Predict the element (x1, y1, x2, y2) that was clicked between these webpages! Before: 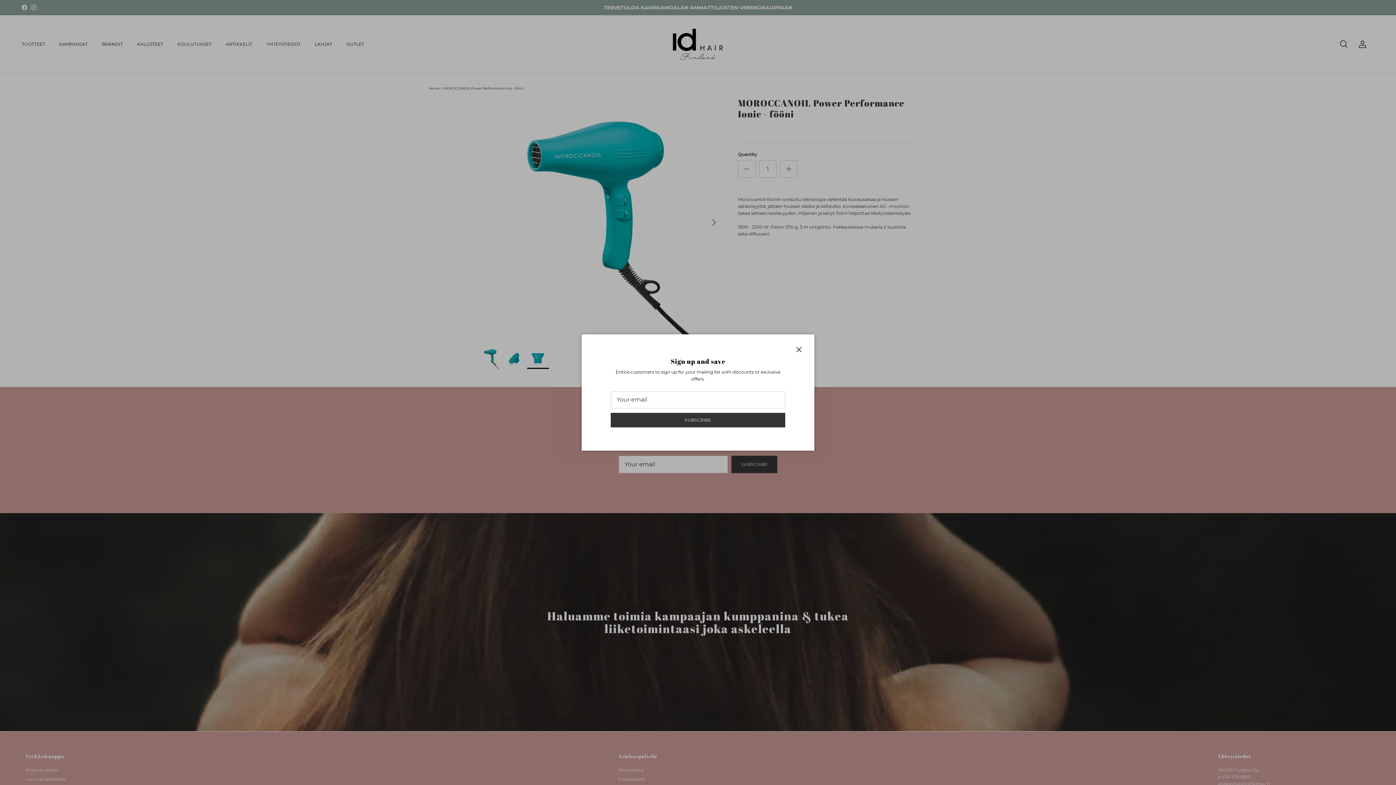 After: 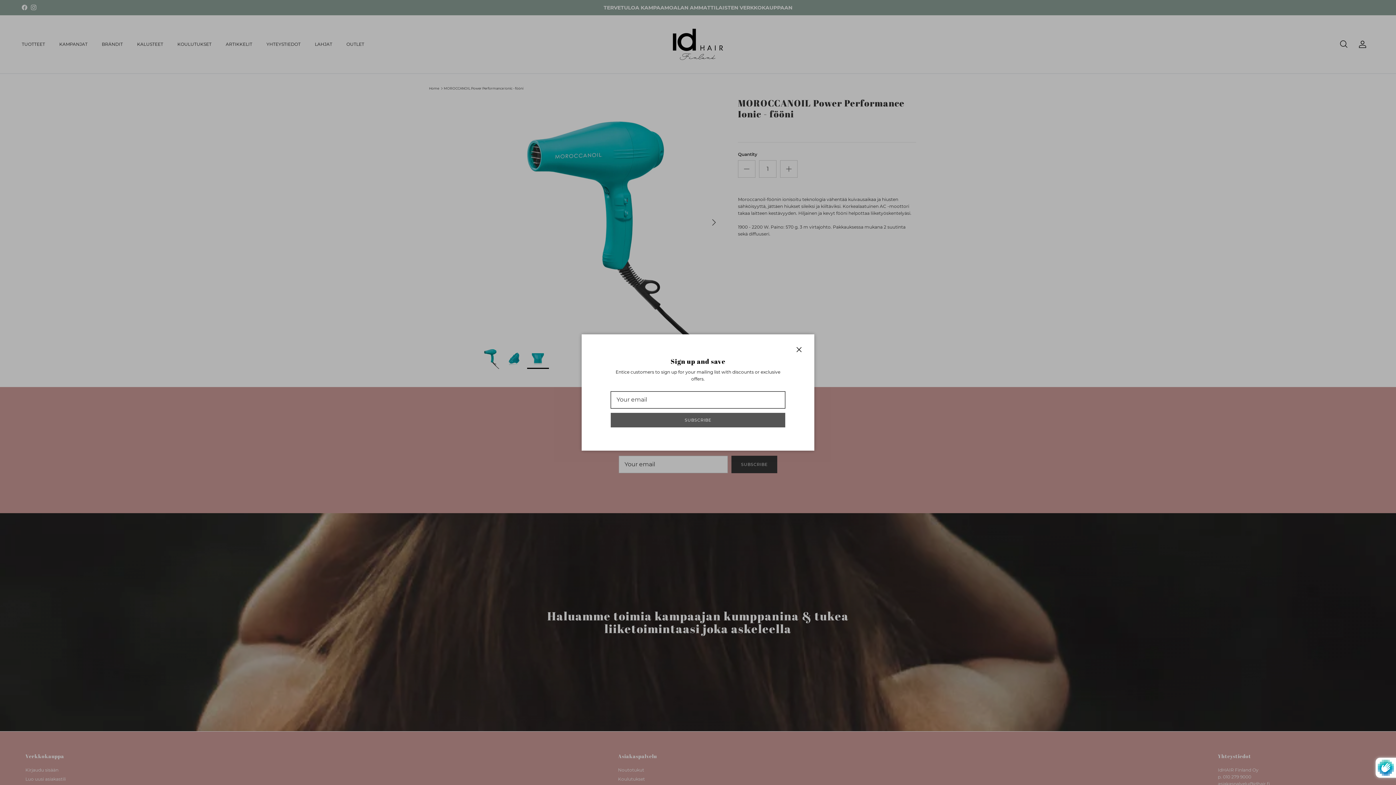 Action: label: SUBSCRIBE bbox: (610, 413, 785, 427)